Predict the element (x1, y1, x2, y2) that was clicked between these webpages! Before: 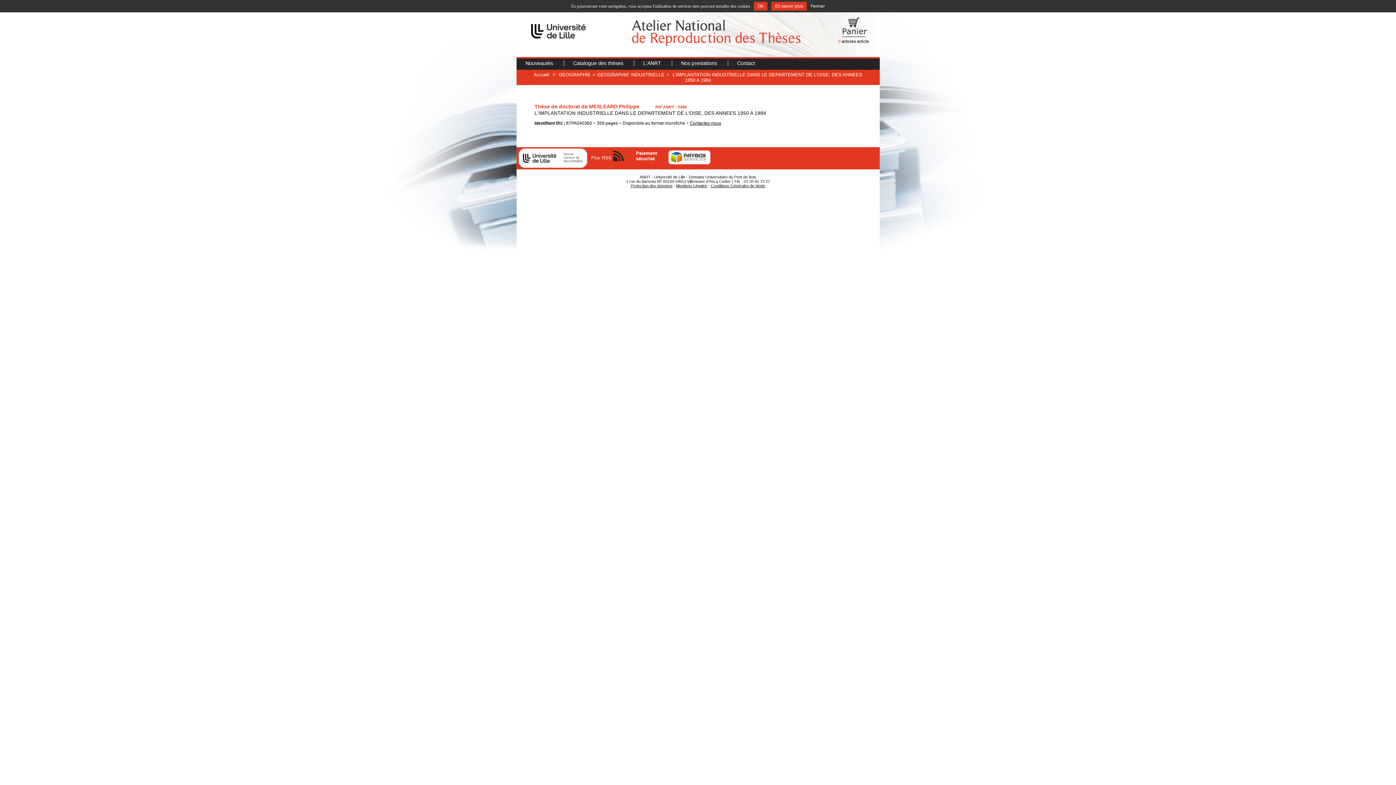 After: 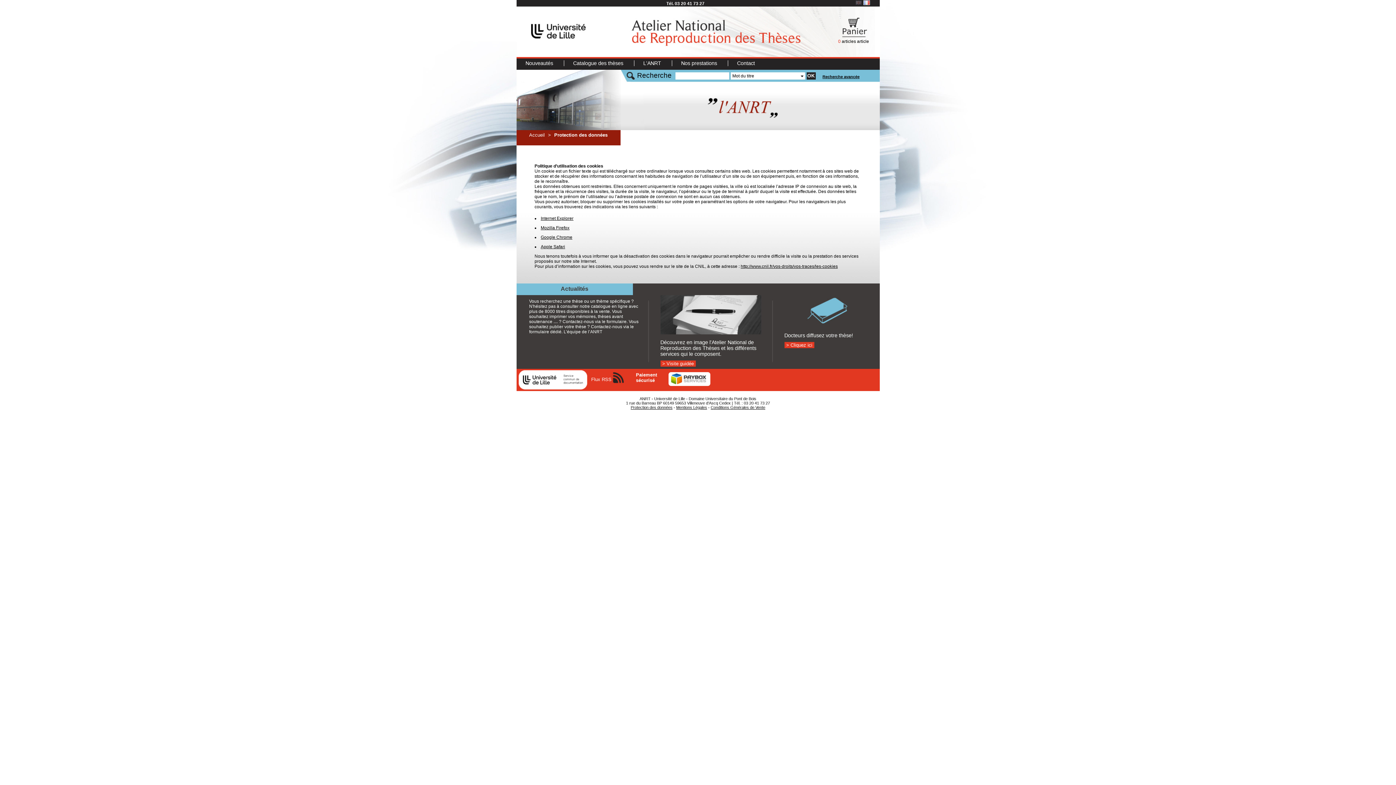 Action: bbox: (630, 183, 672, 188) label: Protection des données